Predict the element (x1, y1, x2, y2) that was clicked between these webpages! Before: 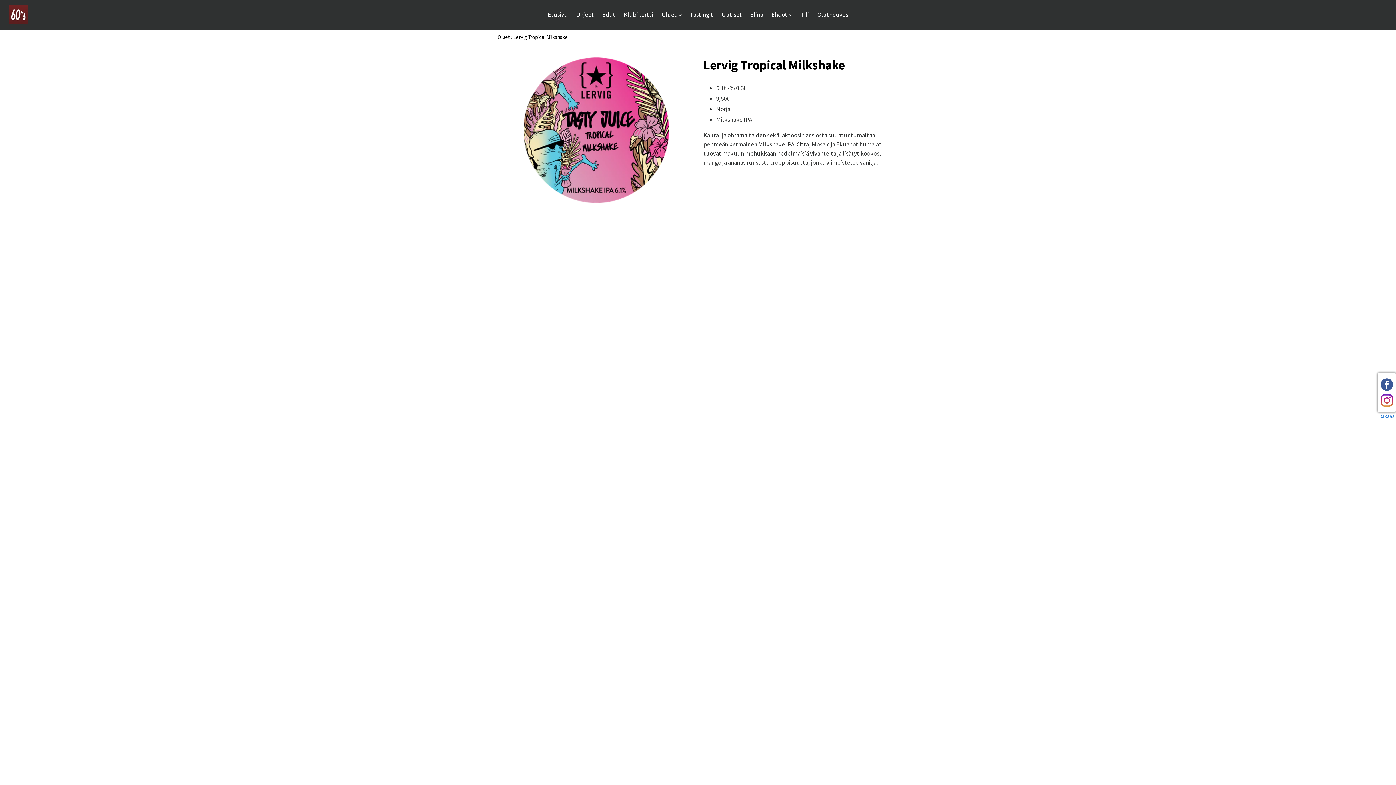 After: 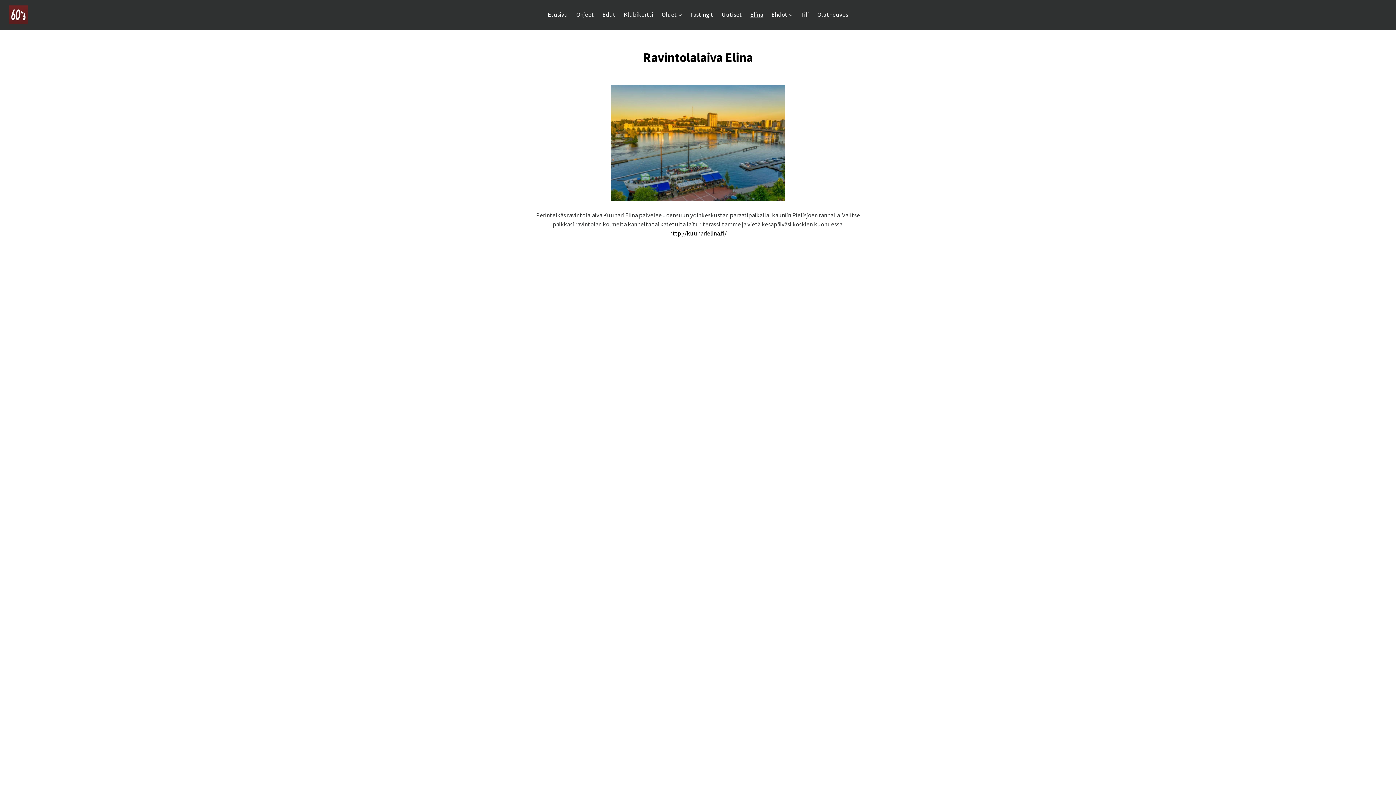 Action: bbox: (746, 9, 766, 20) label: Elina